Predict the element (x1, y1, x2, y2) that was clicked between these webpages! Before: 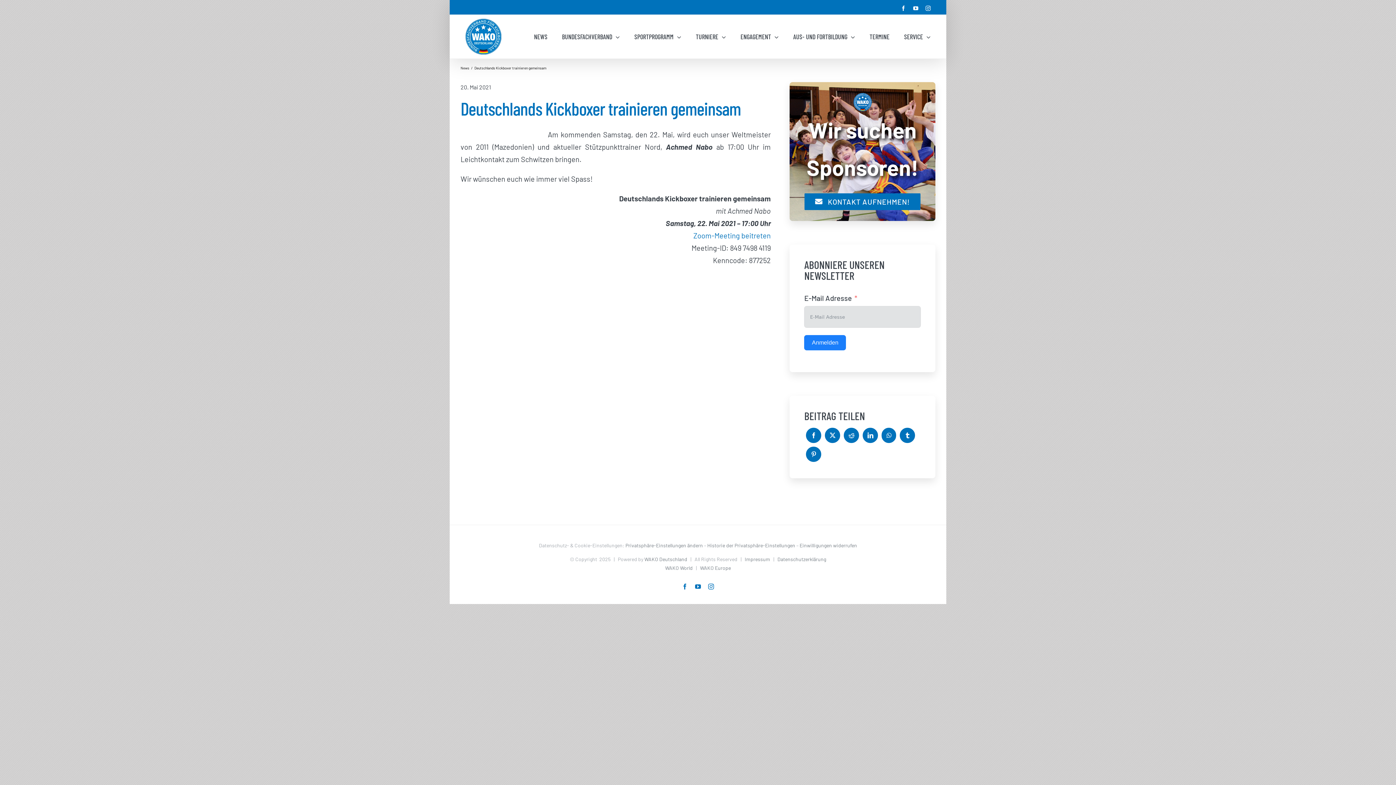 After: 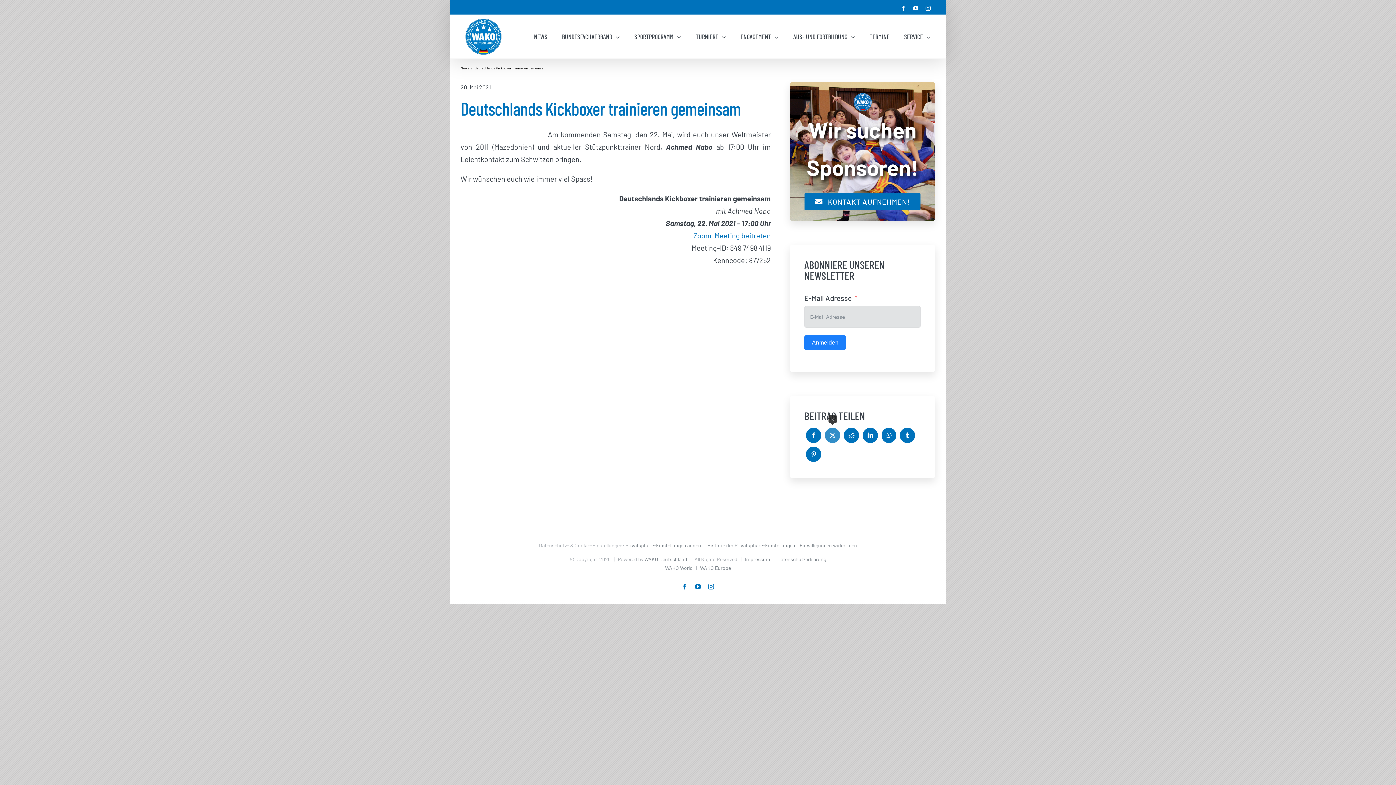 Action: bbox: (823, 426, 842, 445) label: X